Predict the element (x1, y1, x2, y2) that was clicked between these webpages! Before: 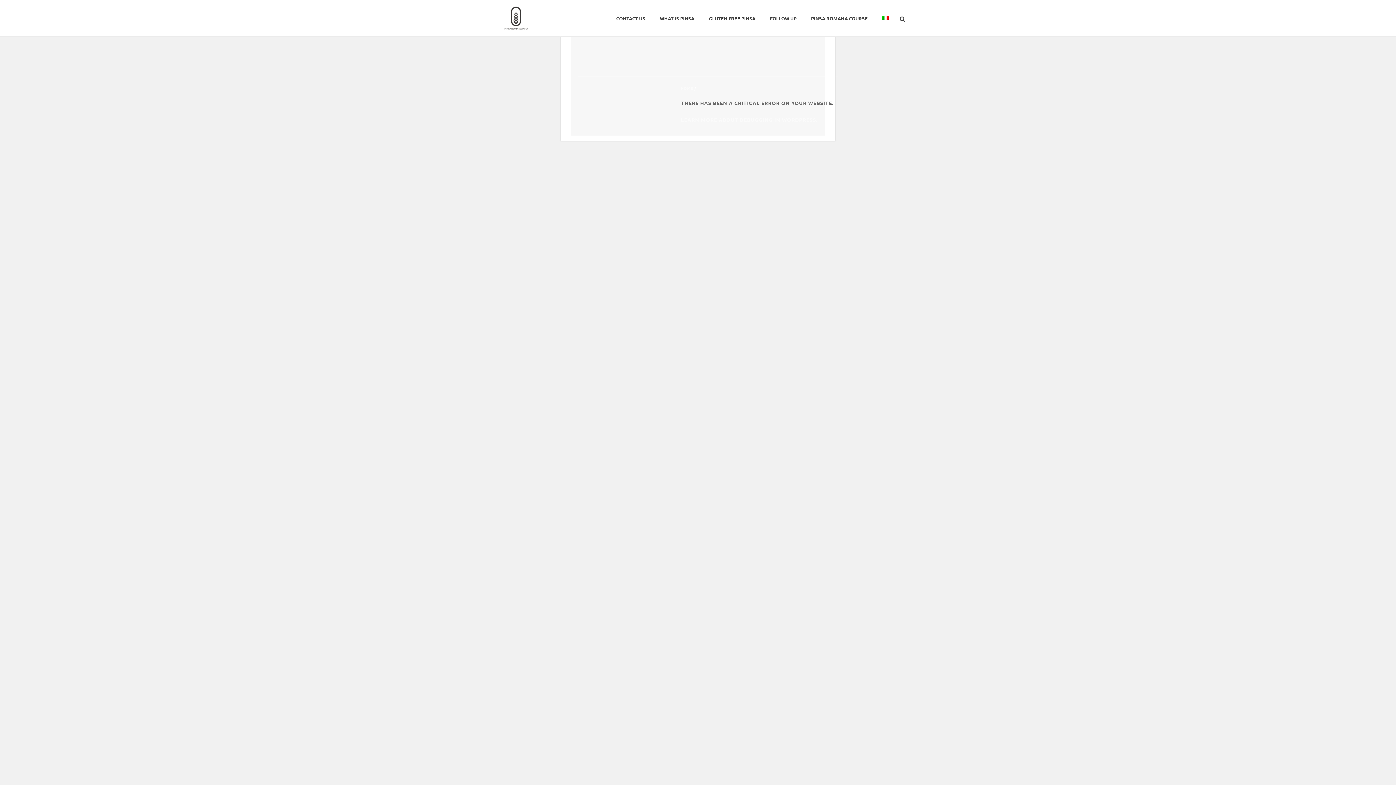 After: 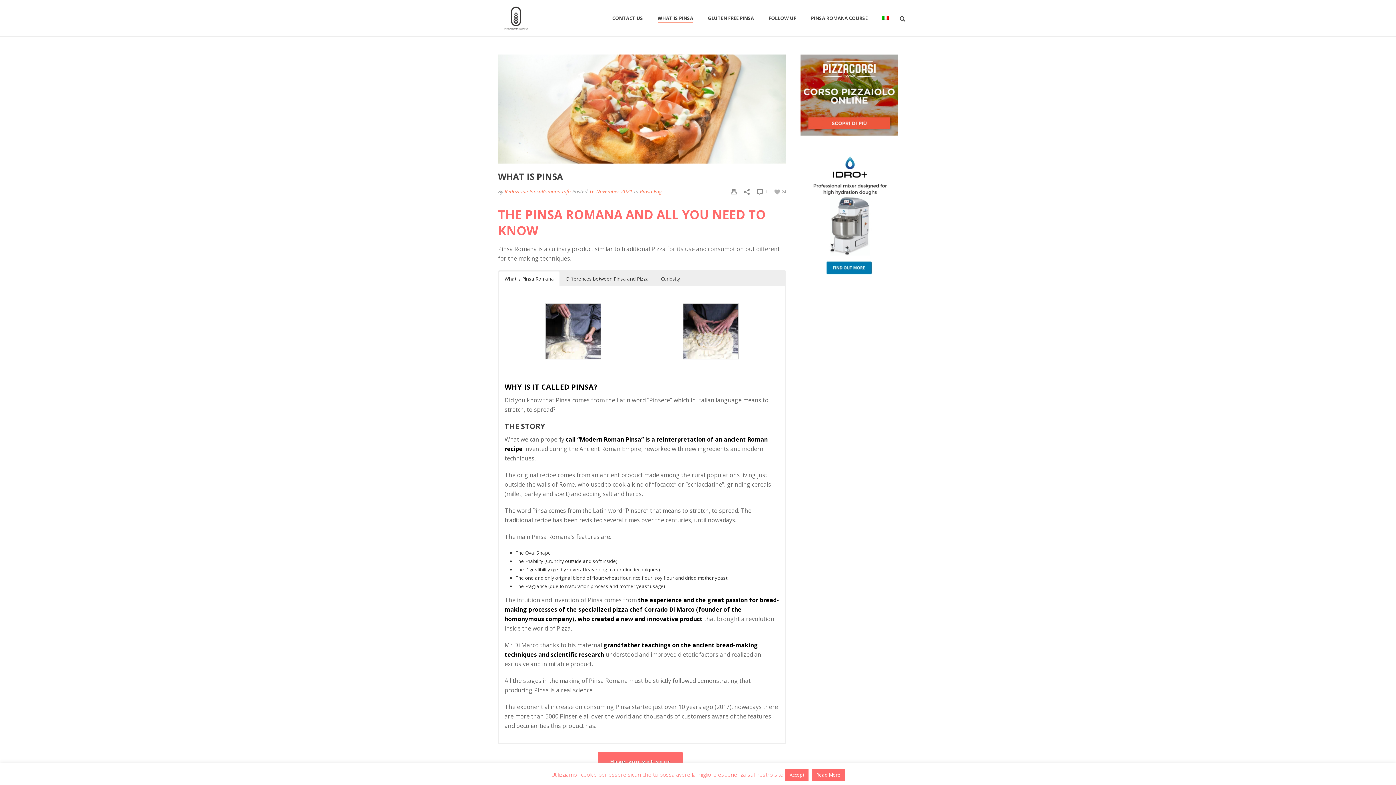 Action: label: WHAT IS PINSA bbox: (652, 15, 701, 23)